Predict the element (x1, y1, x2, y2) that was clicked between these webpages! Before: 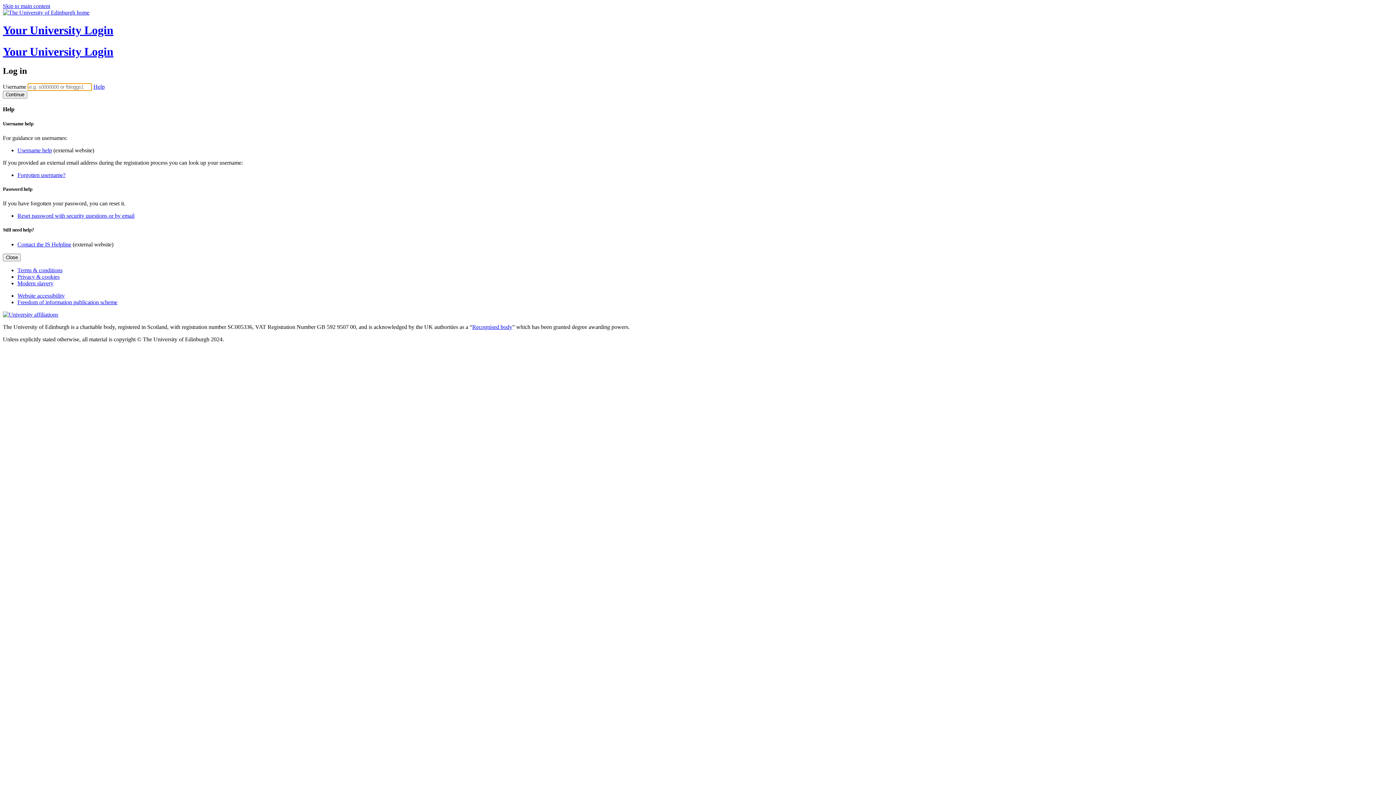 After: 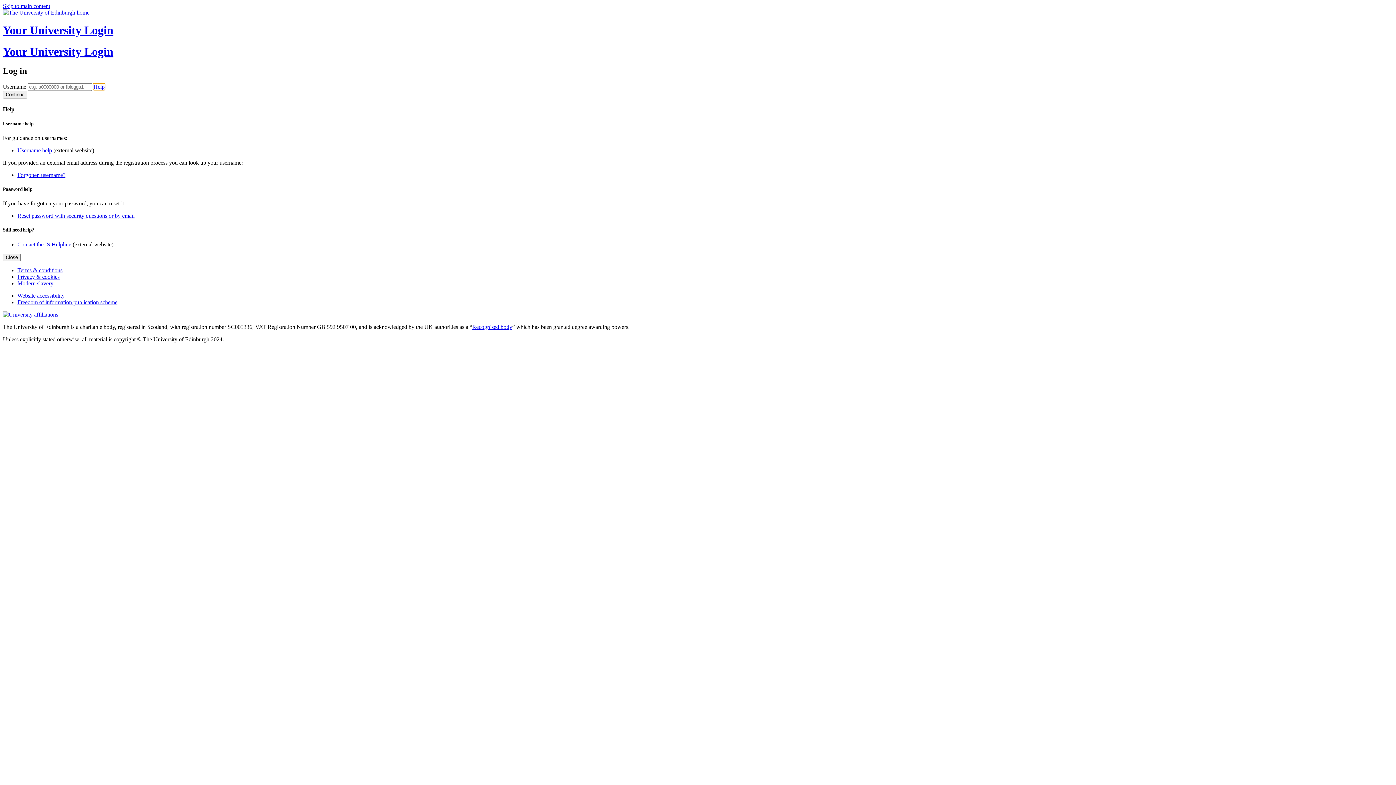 Action: bbox: (93, 83, 104, 89) label: Help